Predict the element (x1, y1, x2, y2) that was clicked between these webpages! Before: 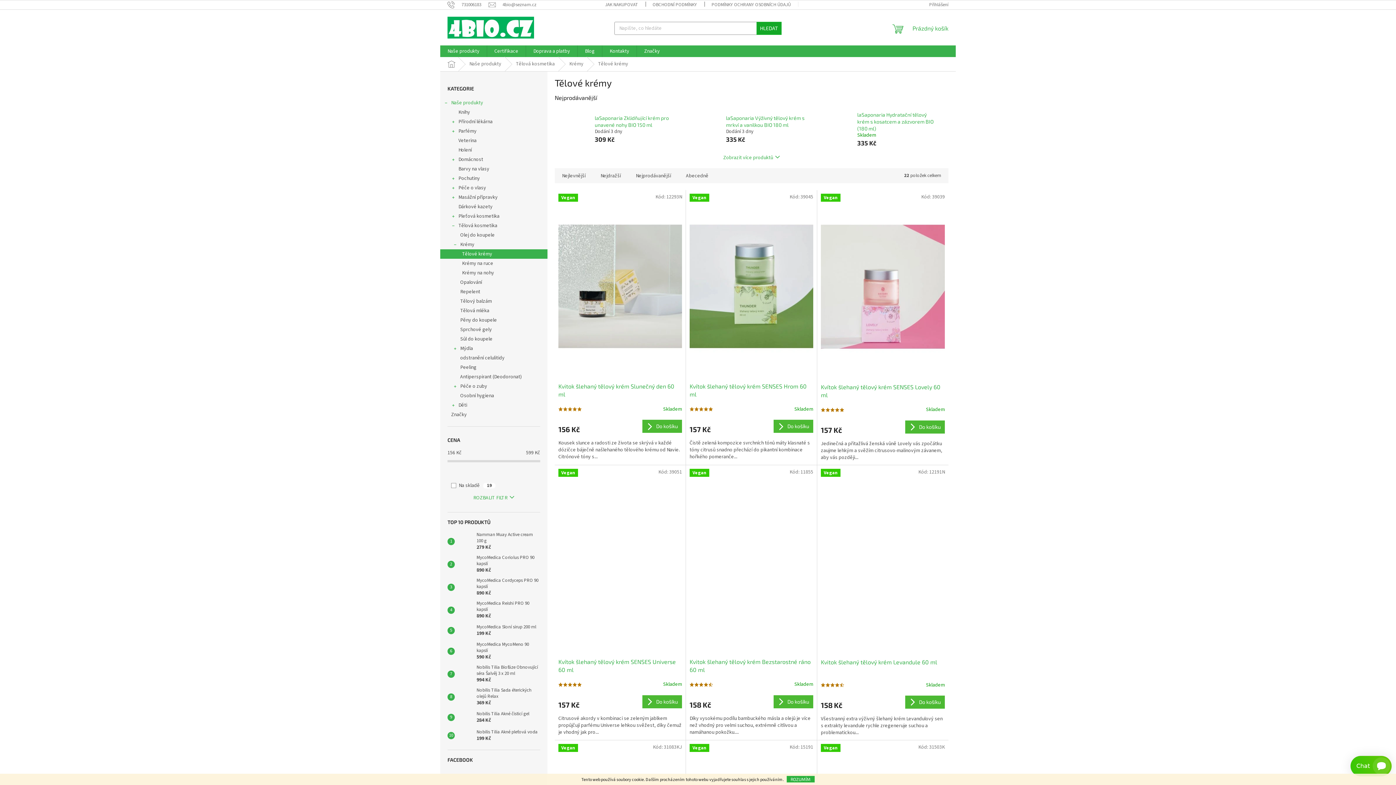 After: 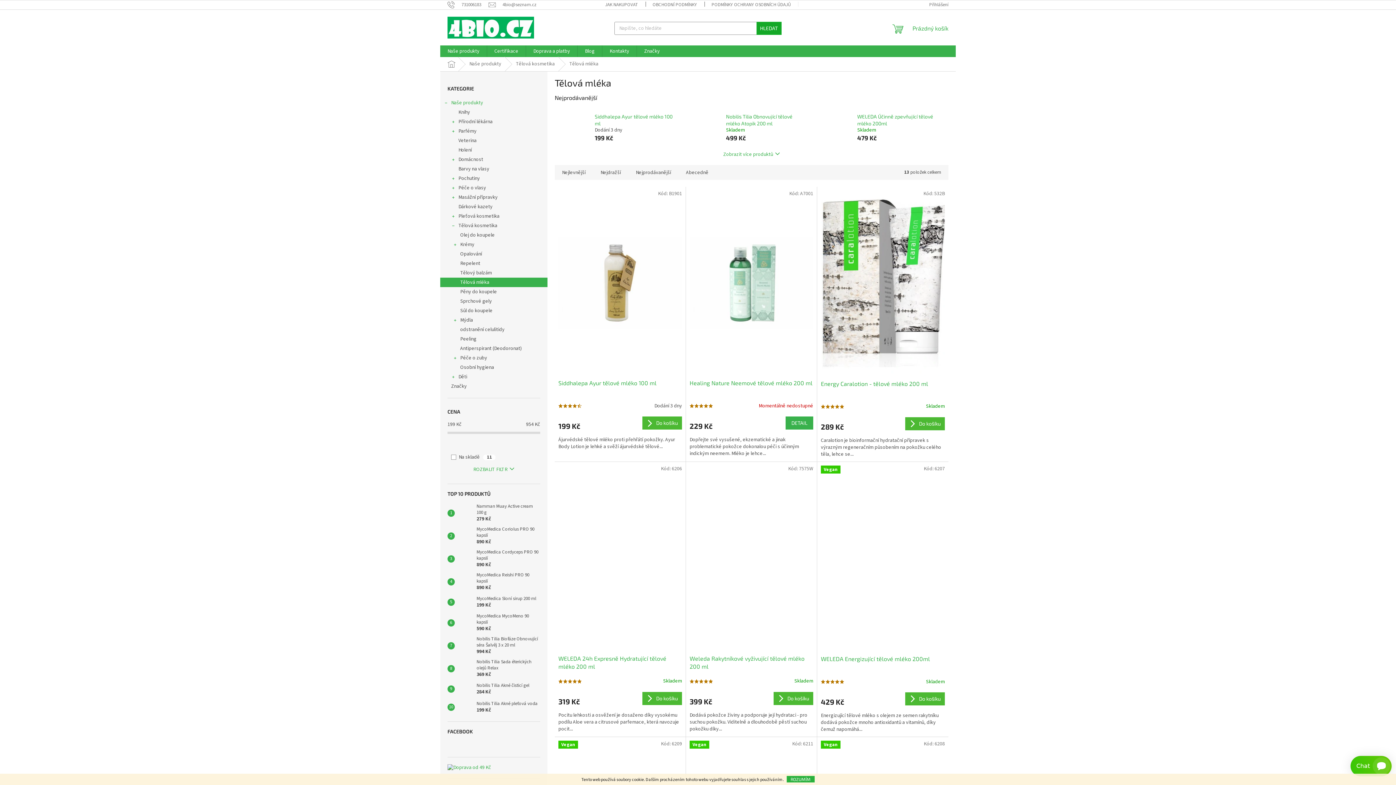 Action: label: Tělová mléka bbox: (440, 306, 547, 315)